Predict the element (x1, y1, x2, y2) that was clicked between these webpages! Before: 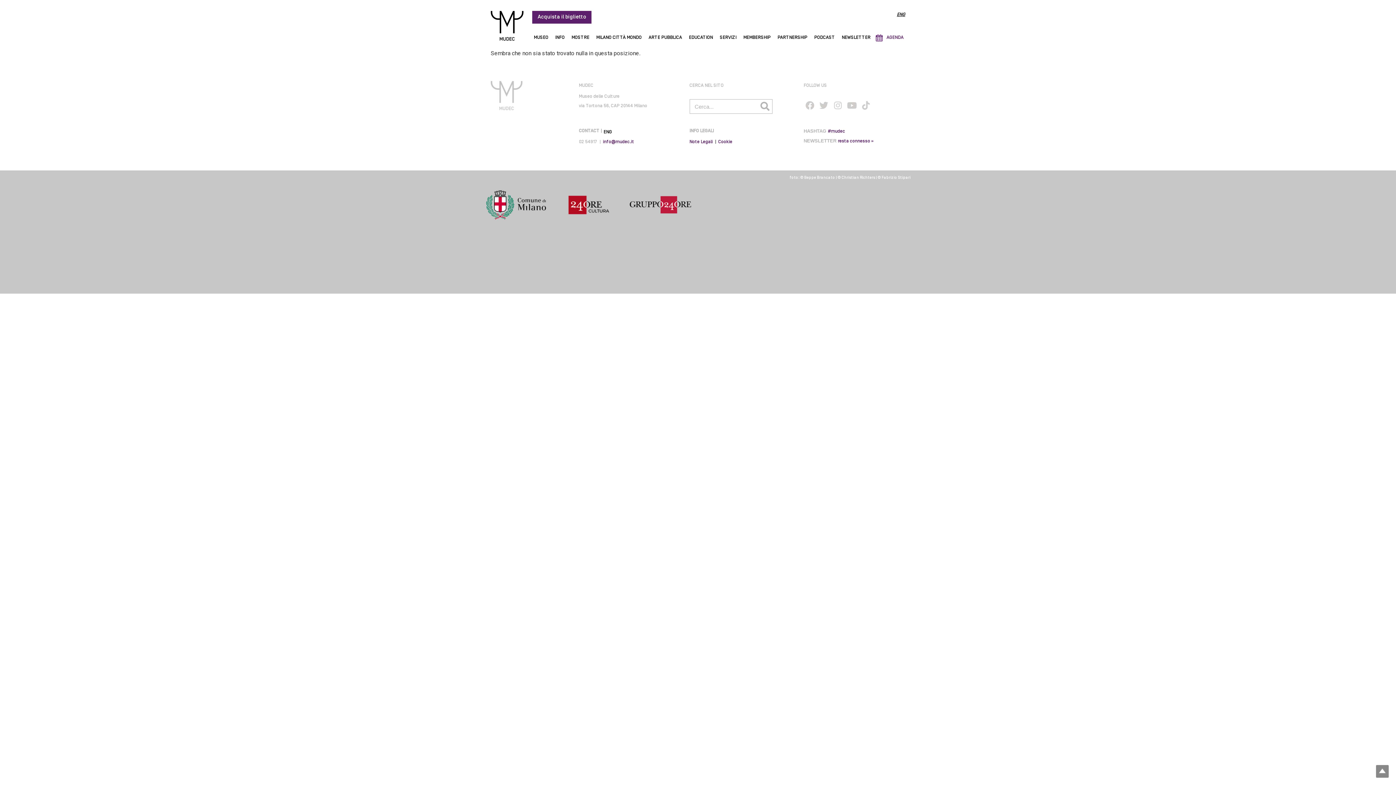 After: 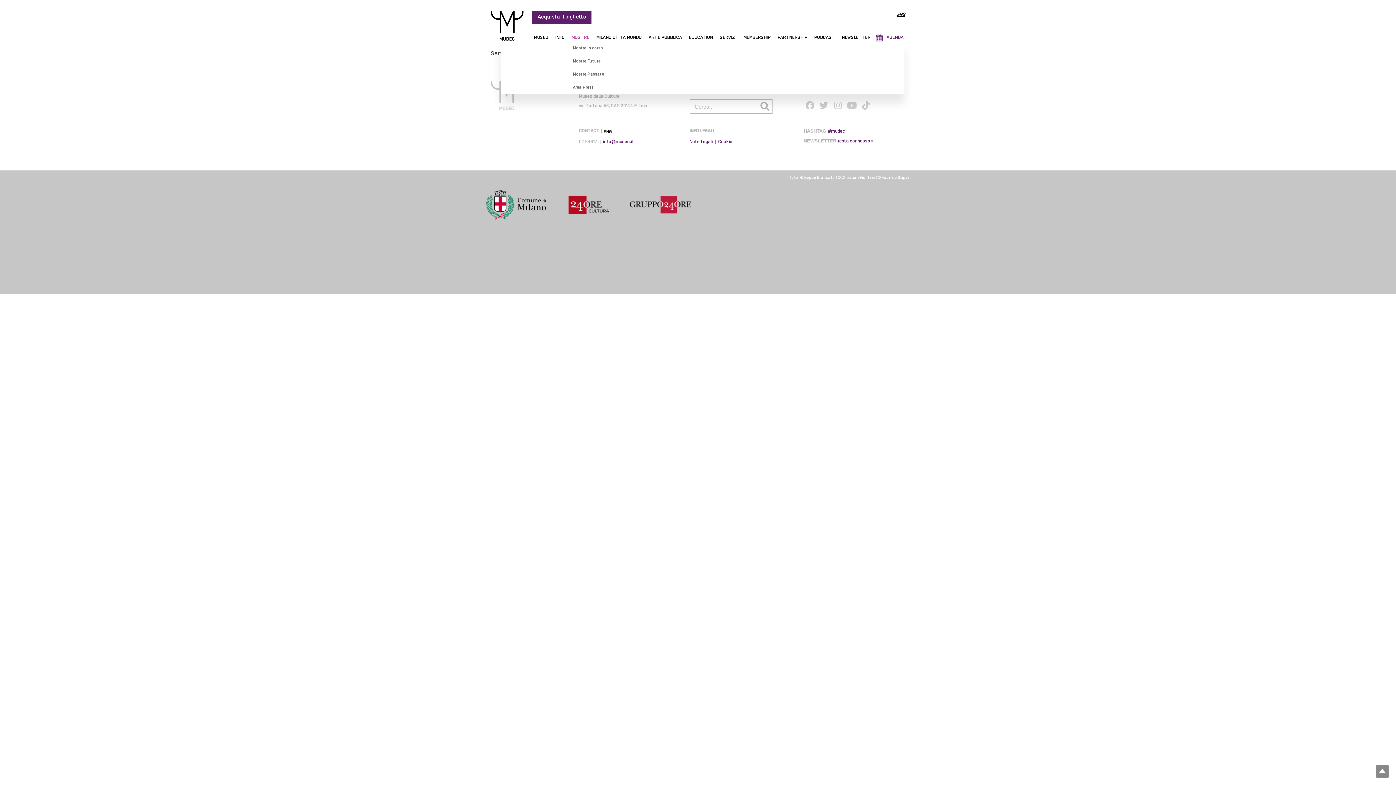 Action: label: MOSTRE bbox: (570, 33, 591, 41)